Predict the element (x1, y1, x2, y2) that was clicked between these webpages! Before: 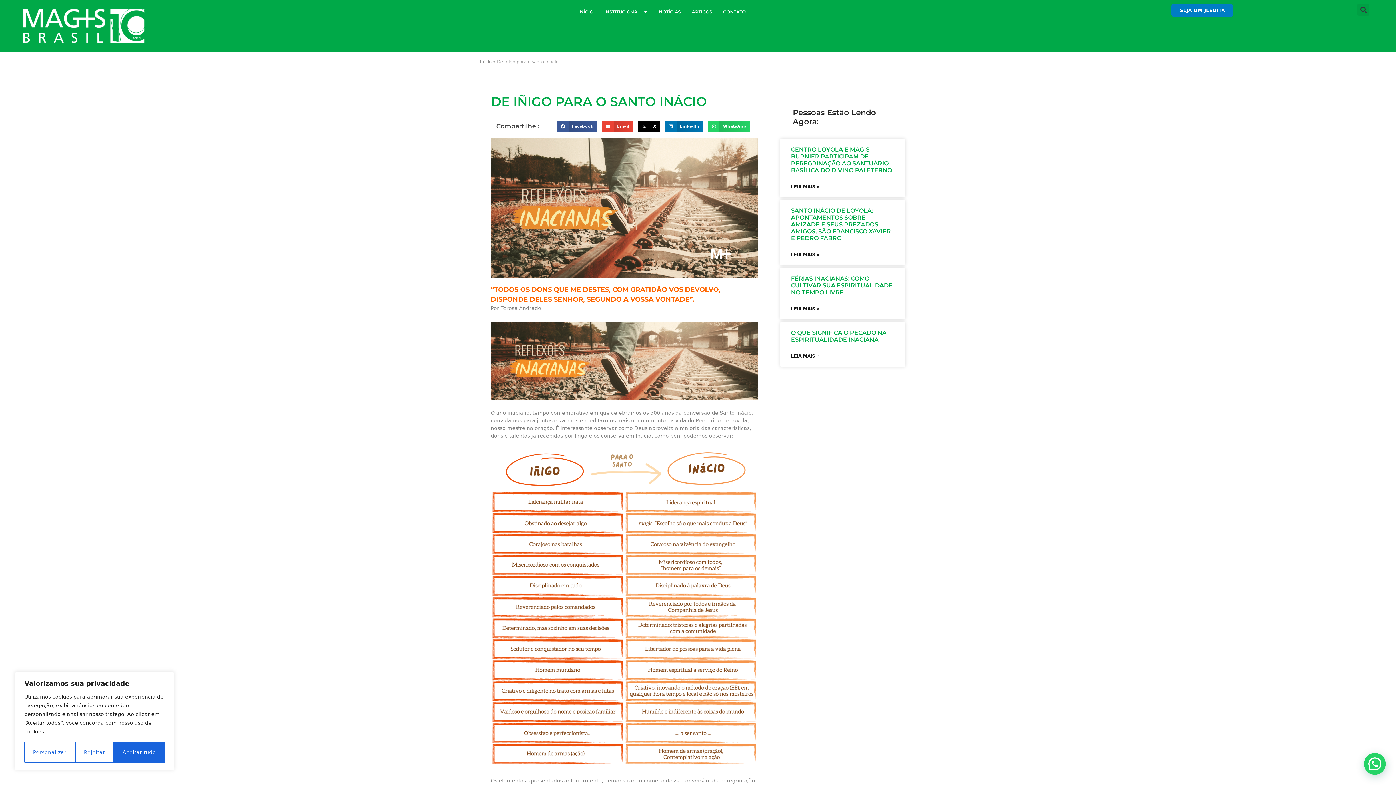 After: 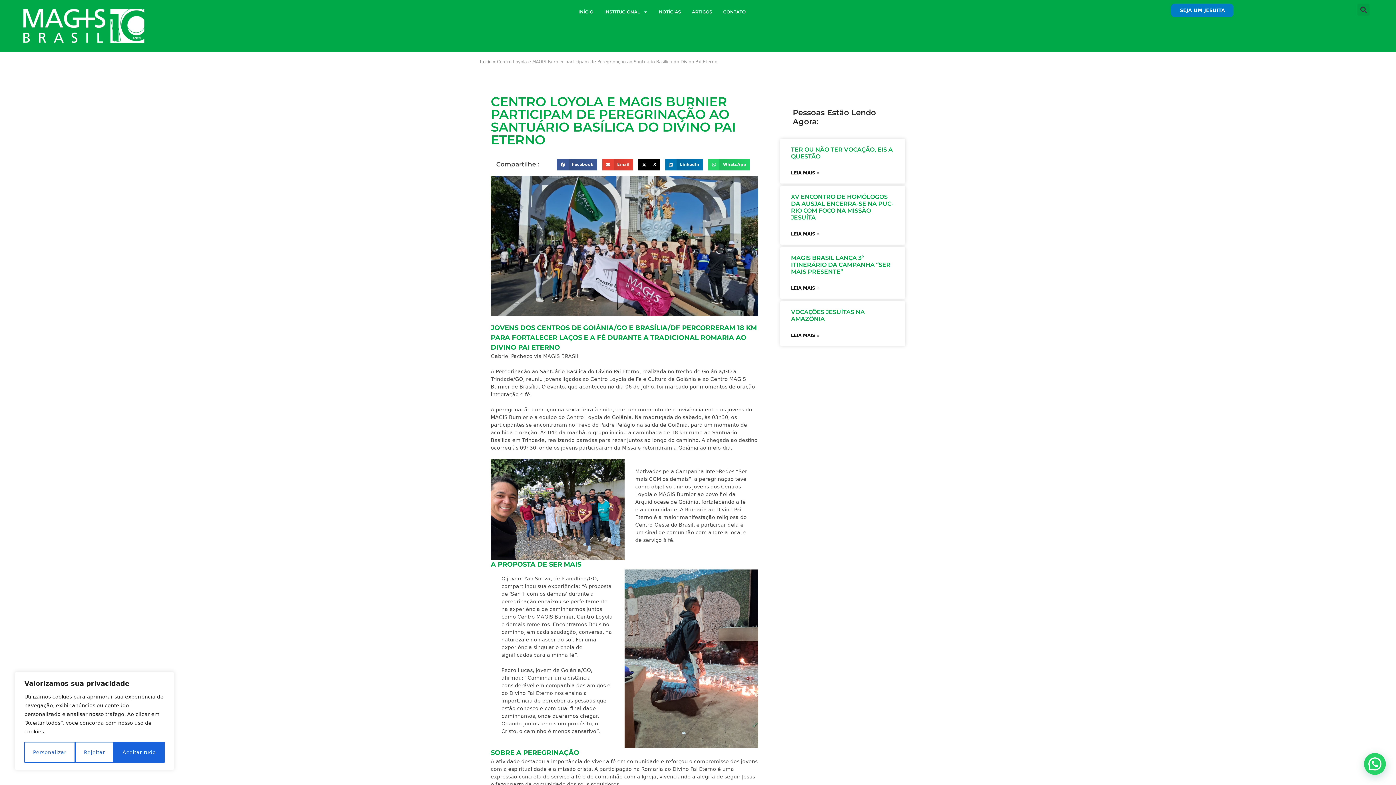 Action: bbox: (791, 146, 892, 173) label: CENTRO LOYOLA E MAGIS BURNIER PARTICIPAM DE PEREGRINAÇÃO AO SANTUÁRIO BASÍLICA DO DIVINO PAI ETERNO